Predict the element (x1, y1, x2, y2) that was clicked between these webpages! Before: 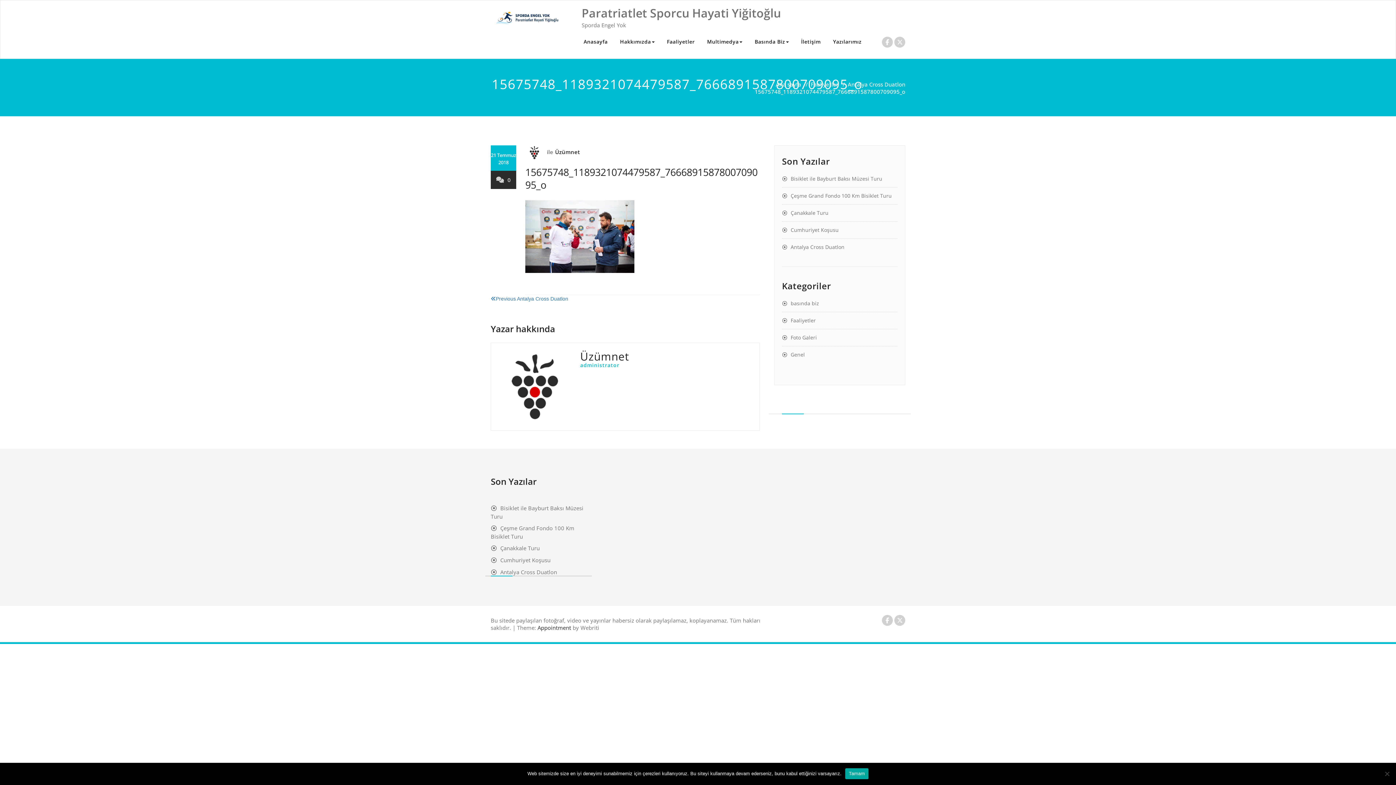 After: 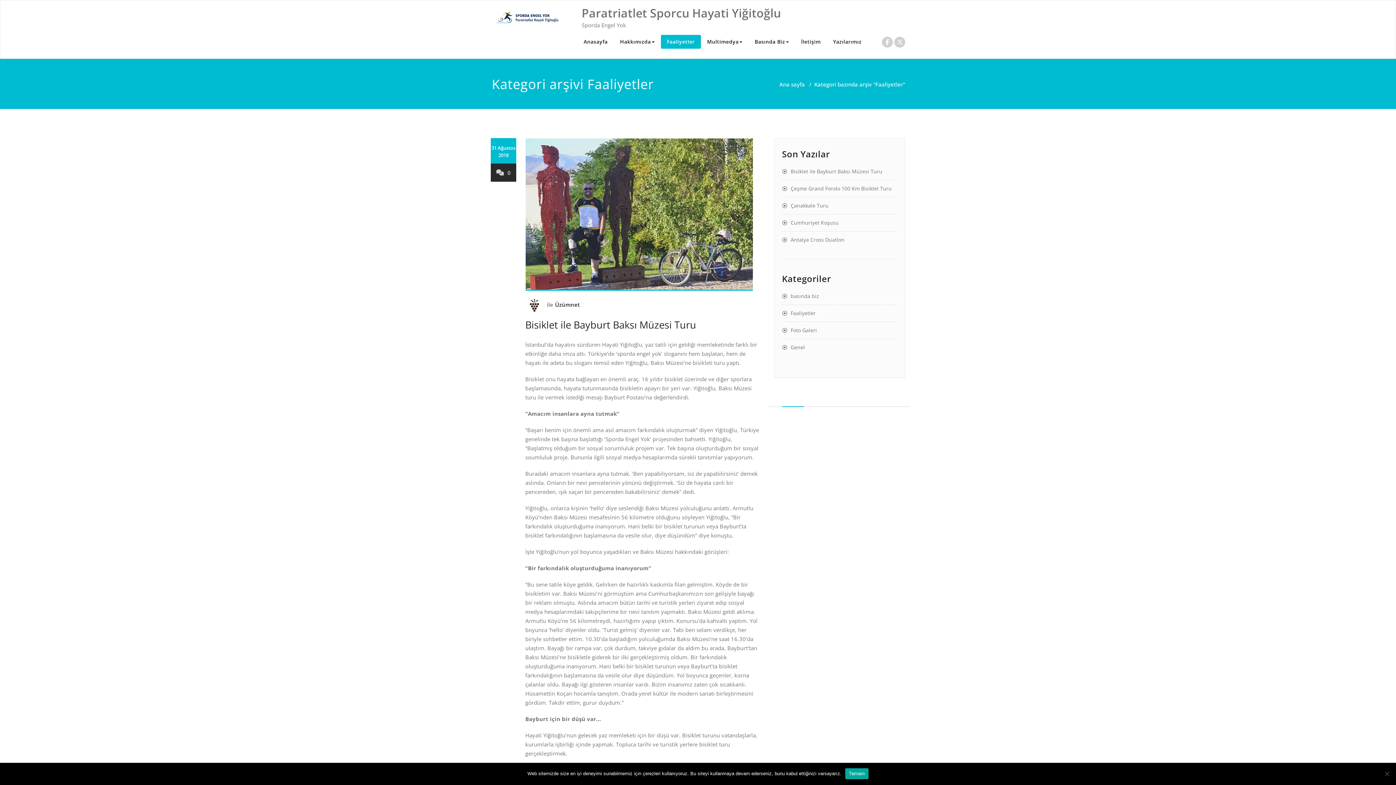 Action: label: Faaliyetler bbox: (660, 34, 701, 48)